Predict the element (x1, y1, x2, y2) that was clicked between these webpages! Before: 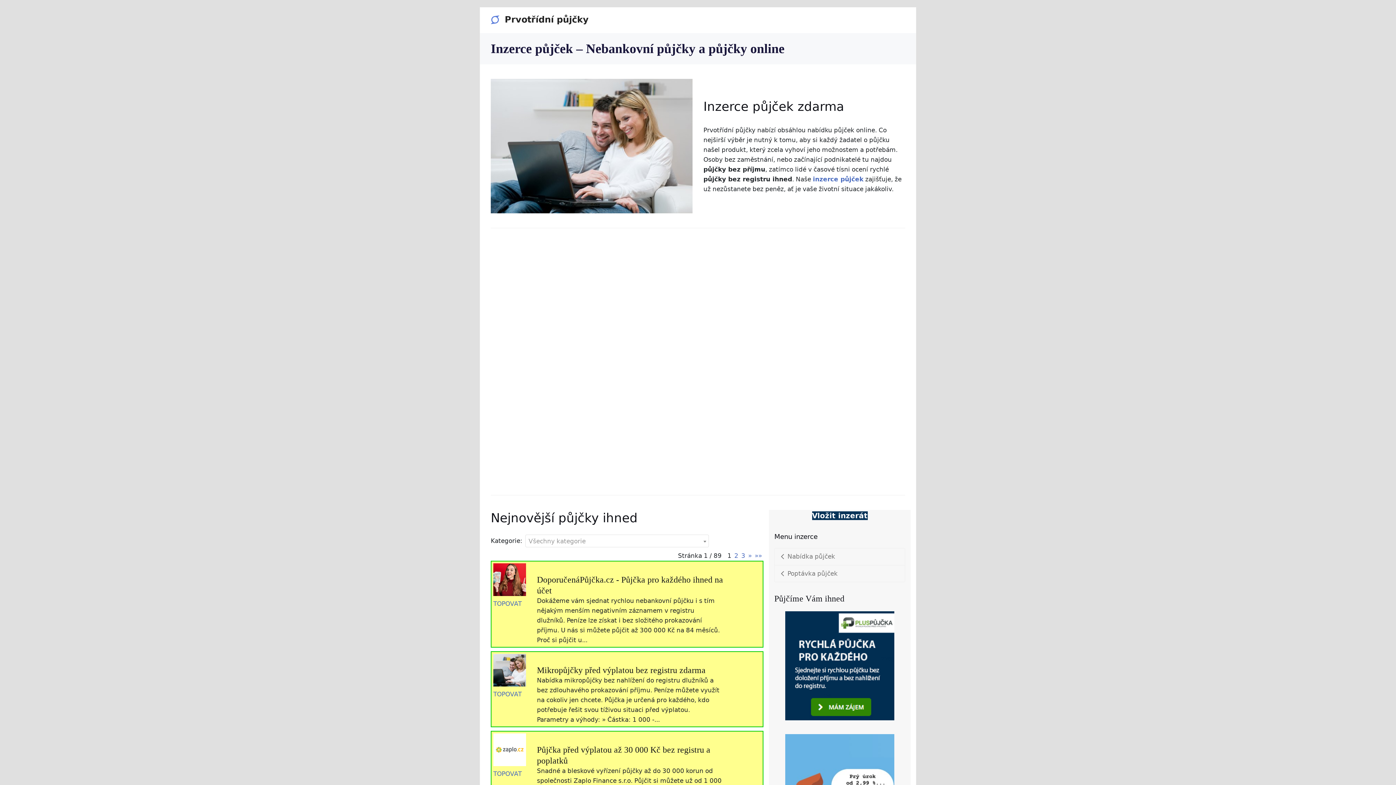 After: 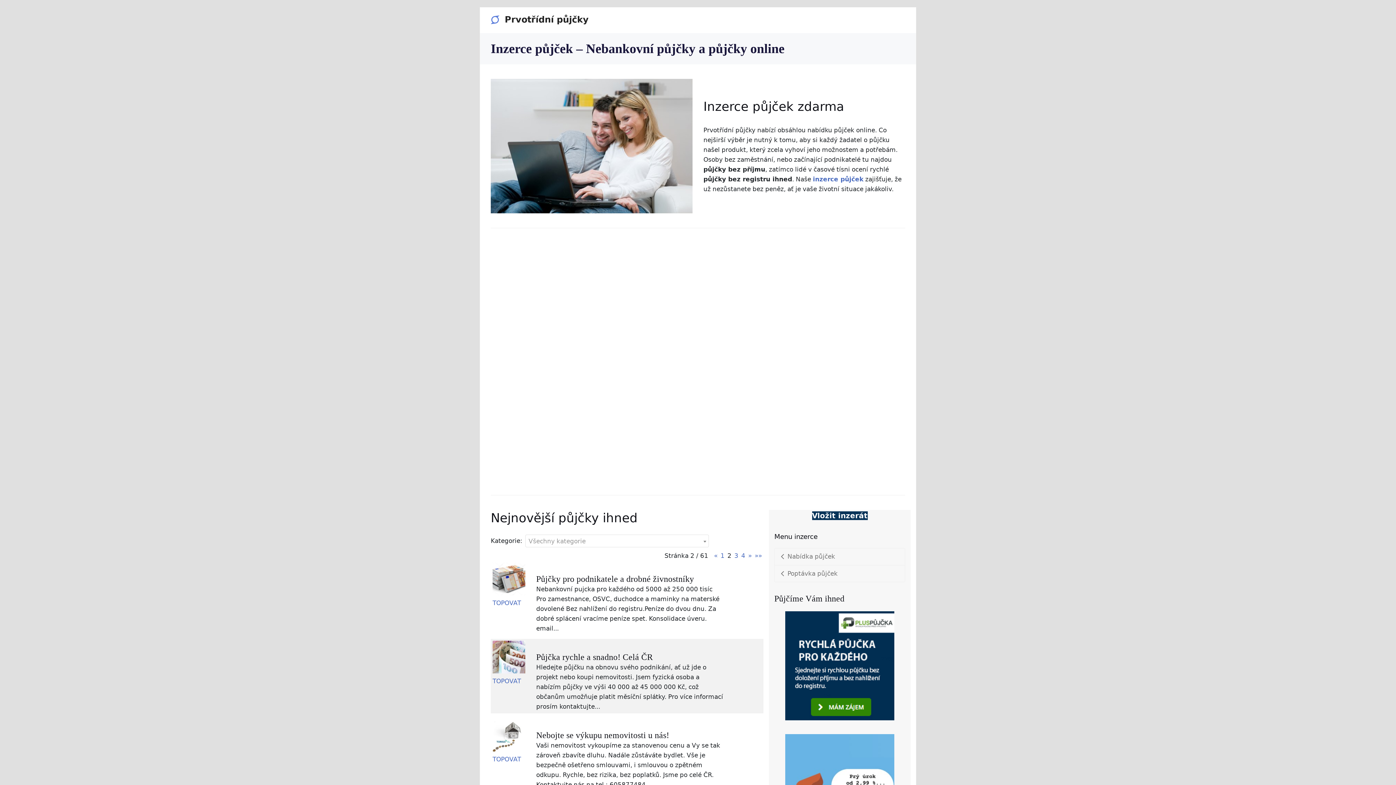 Action: bbox: (747, 551, 752, 561) label: »